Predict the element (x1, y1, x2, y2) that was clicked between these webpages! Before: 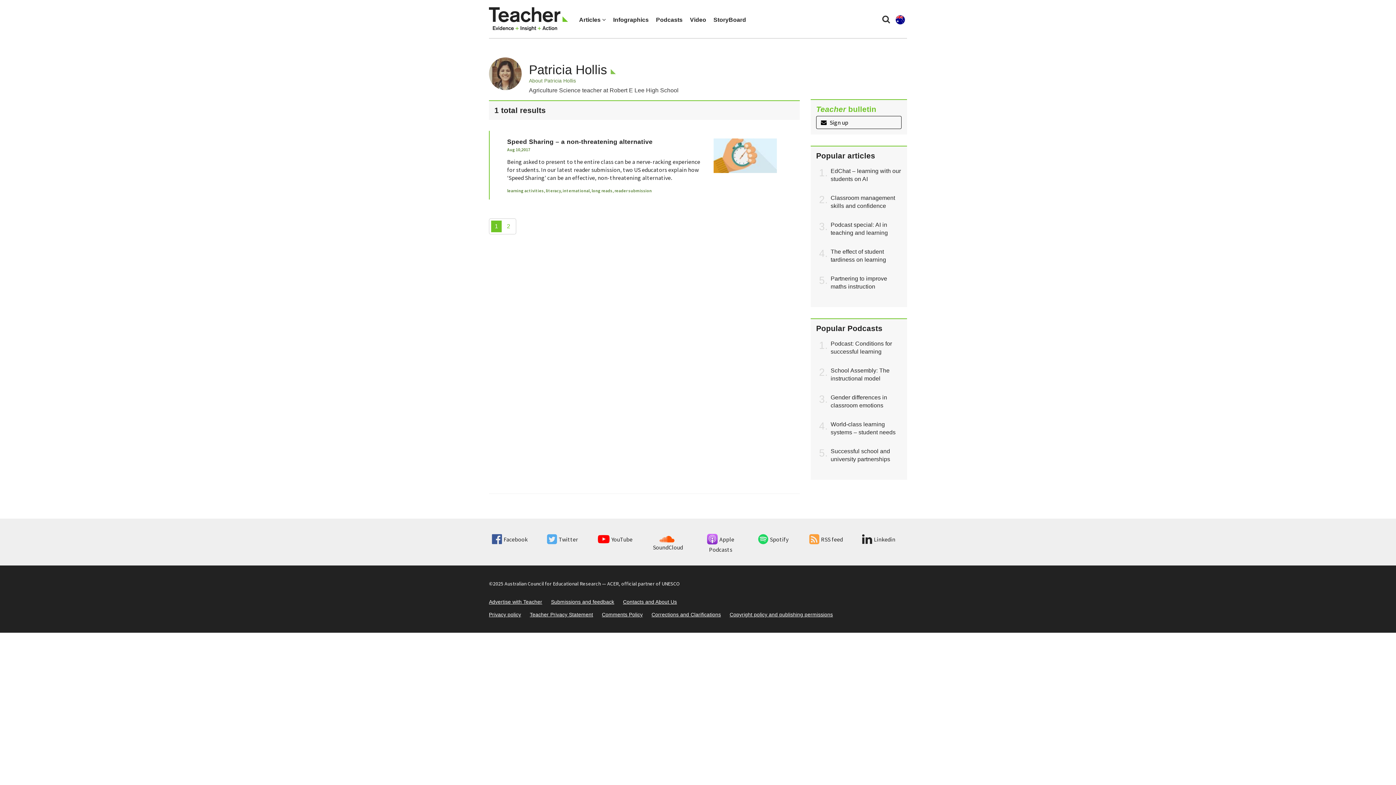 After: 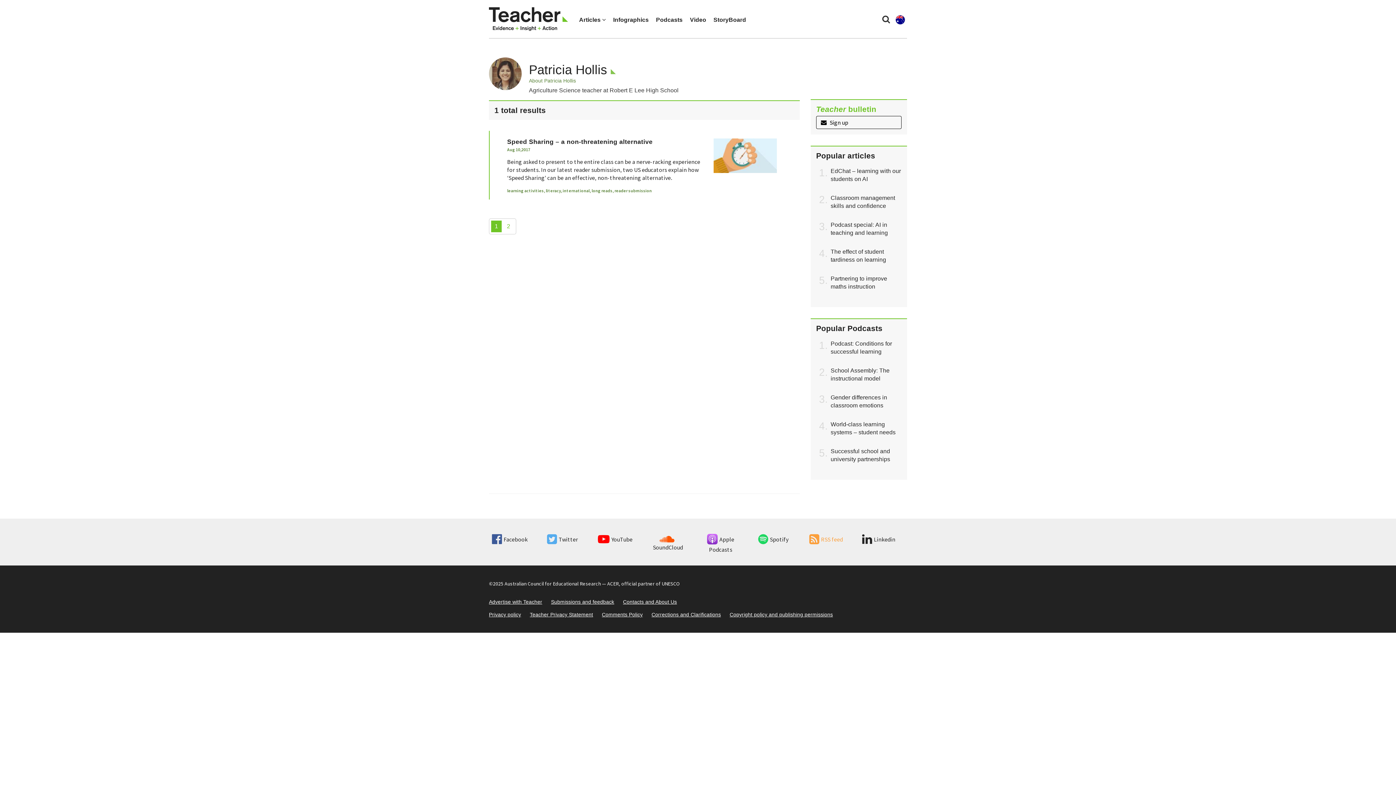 Action: label: RSS feed bbox: (809, 536, 843, 543)